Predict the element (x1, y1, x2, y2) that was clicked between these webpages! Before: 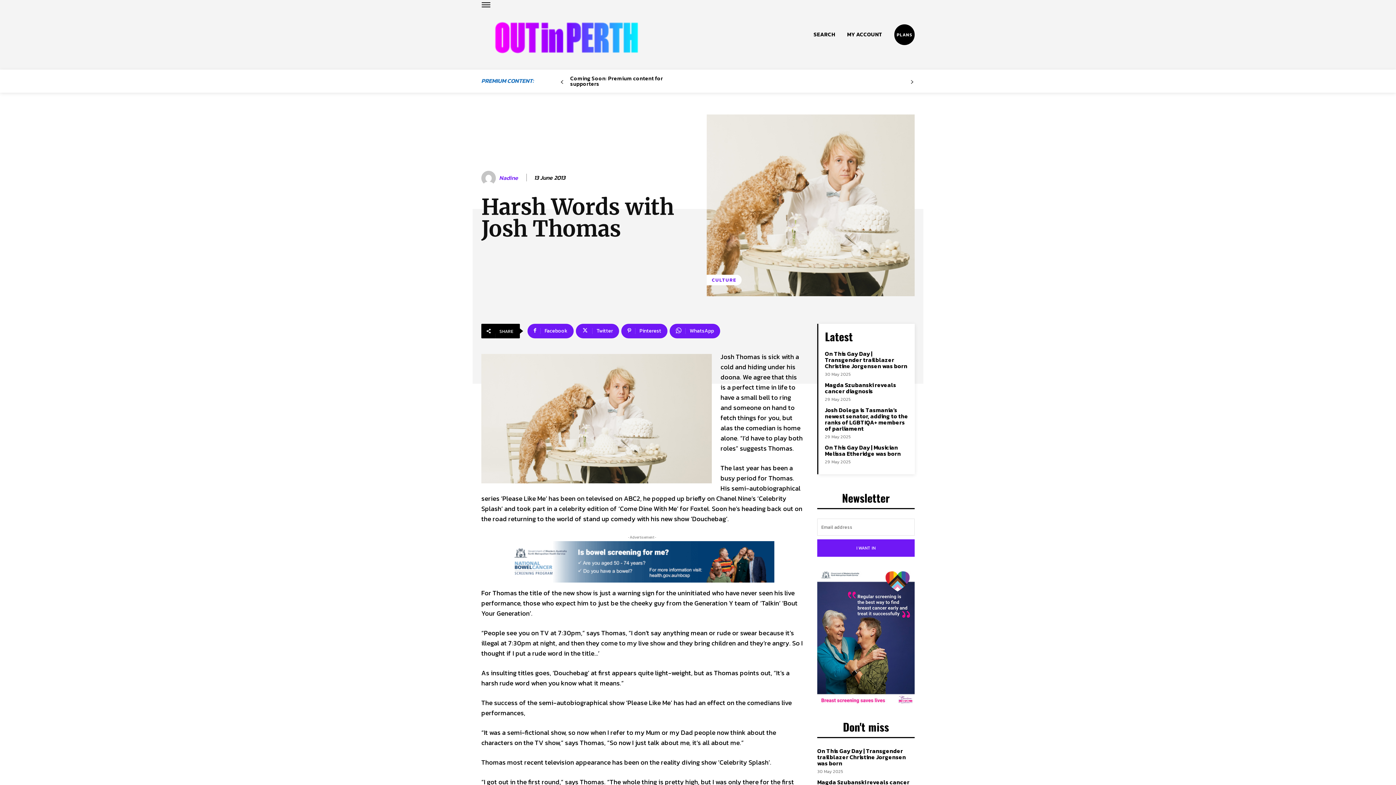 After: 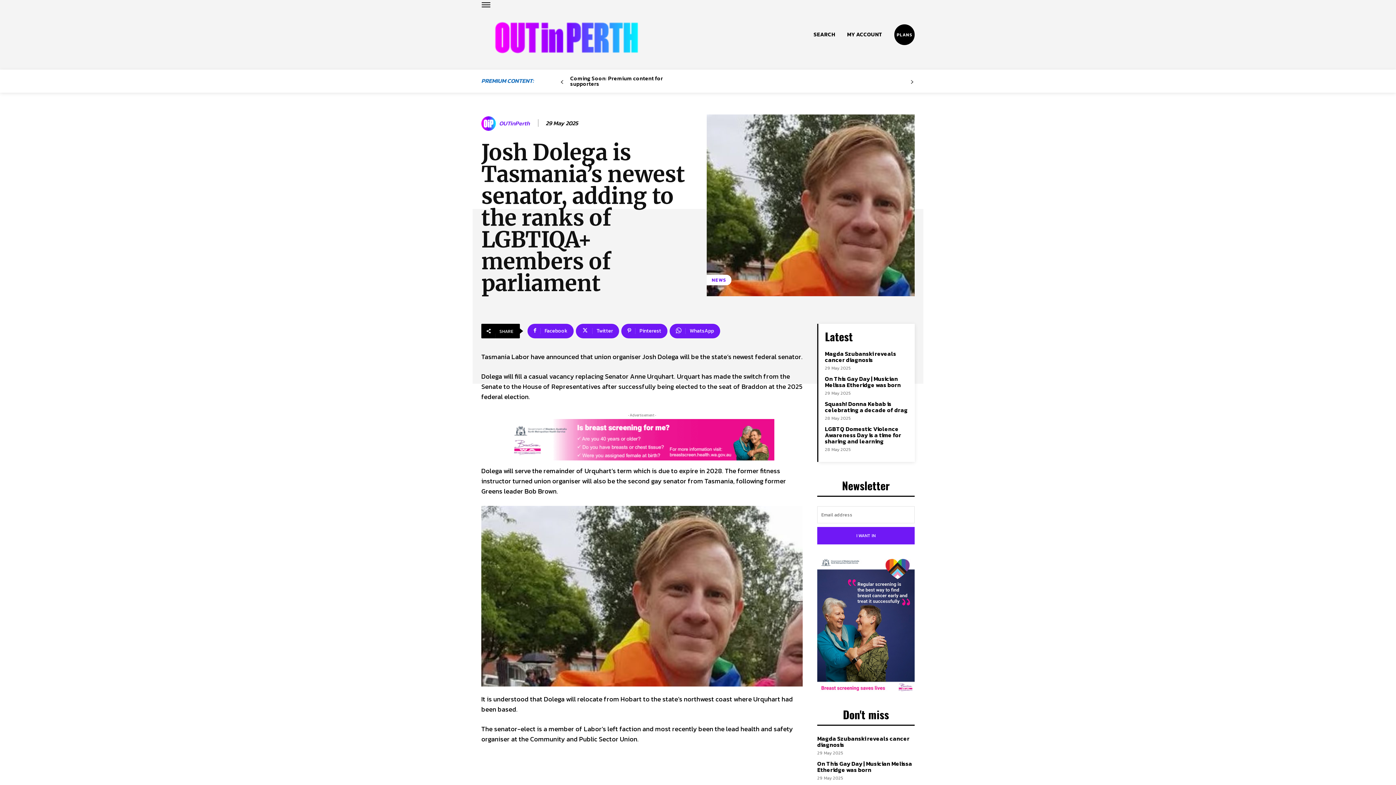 Action: bbox: (825, 405, 908, 432) label: Josh Dolega is Tasmania’s newest senator, adding to the ranks of LGBTIQA+ members of parliament